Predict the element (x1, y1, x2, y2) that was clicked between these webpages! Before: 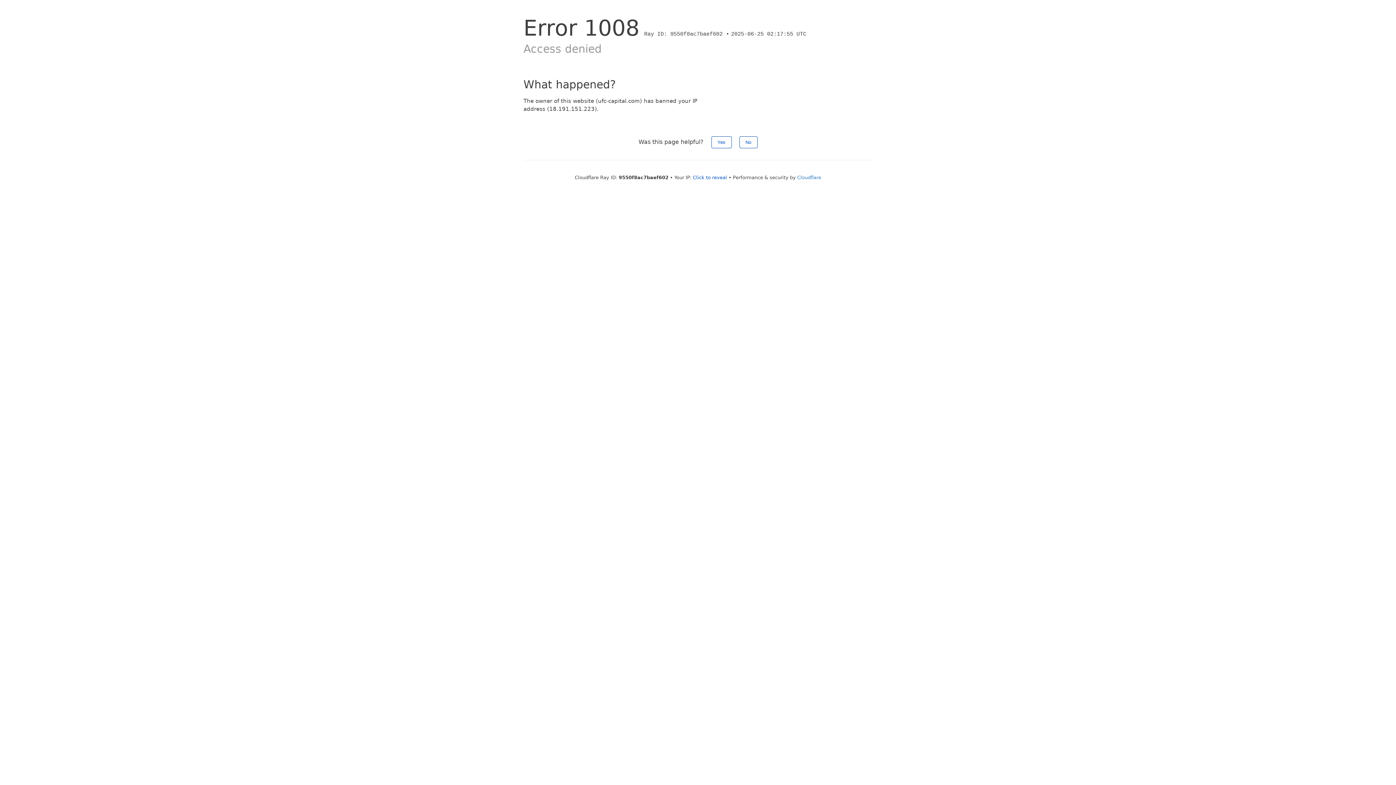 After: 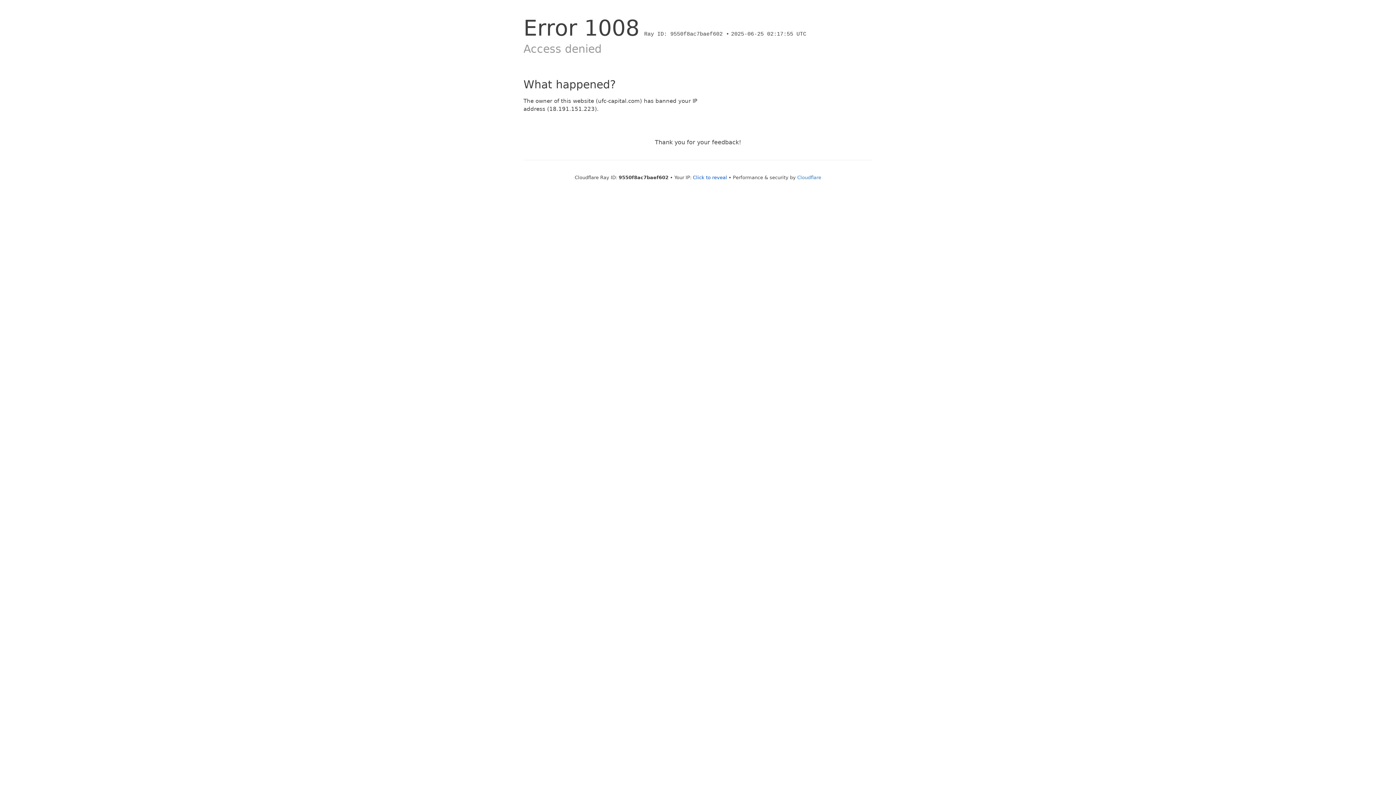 Action: bbox: (711, 136, 731, 148) label: Yes